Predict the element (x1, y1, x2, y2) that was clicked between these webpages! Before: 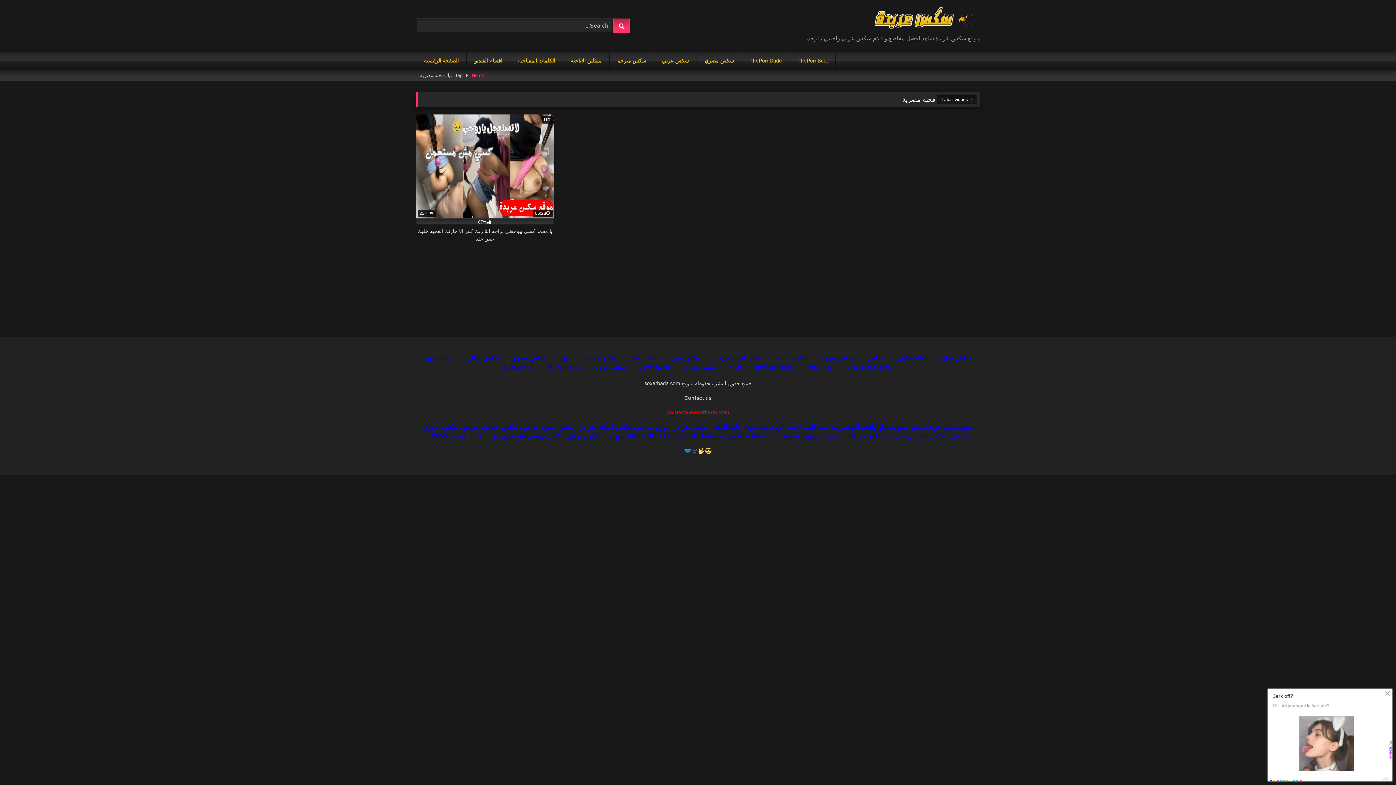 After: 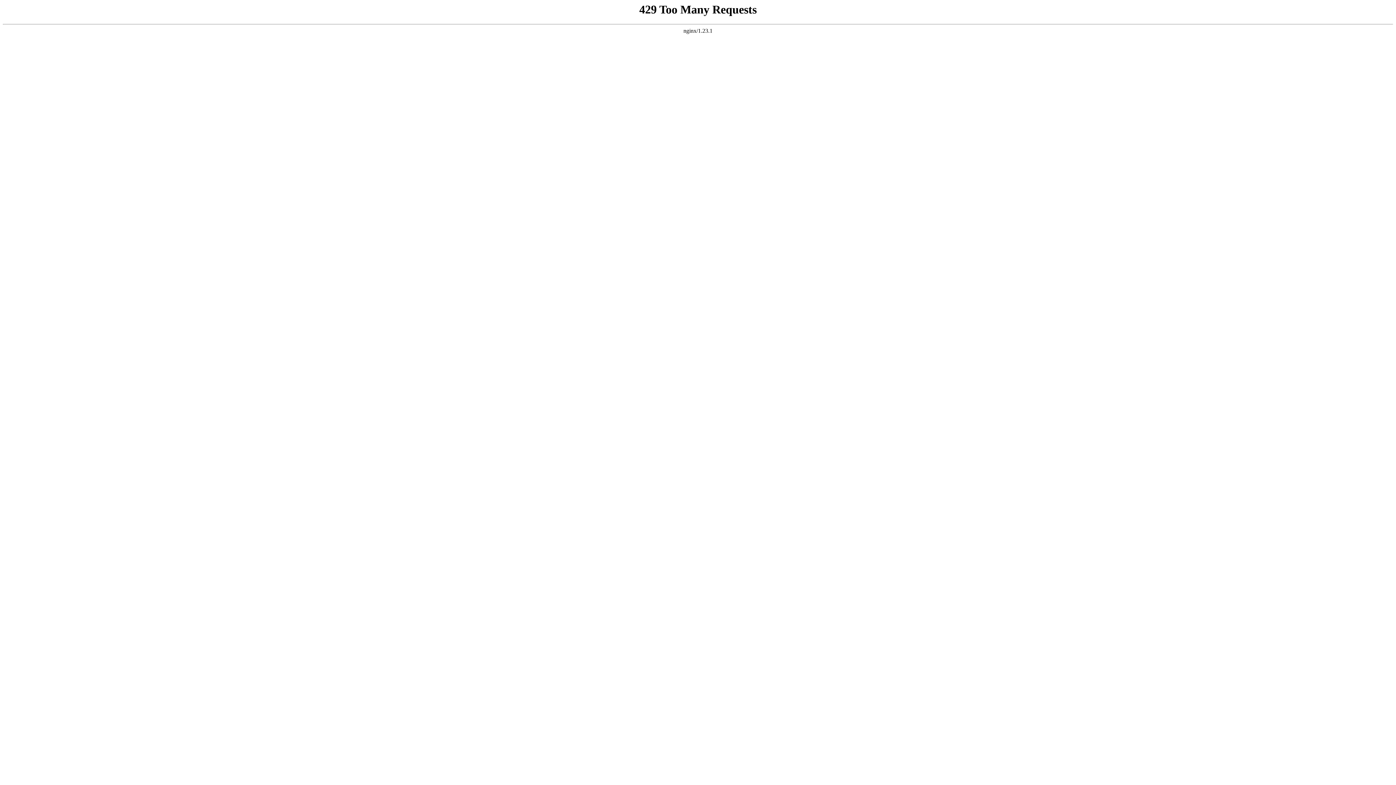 Action: bbox: (742, 51, 789, 69) label: ThePornDude